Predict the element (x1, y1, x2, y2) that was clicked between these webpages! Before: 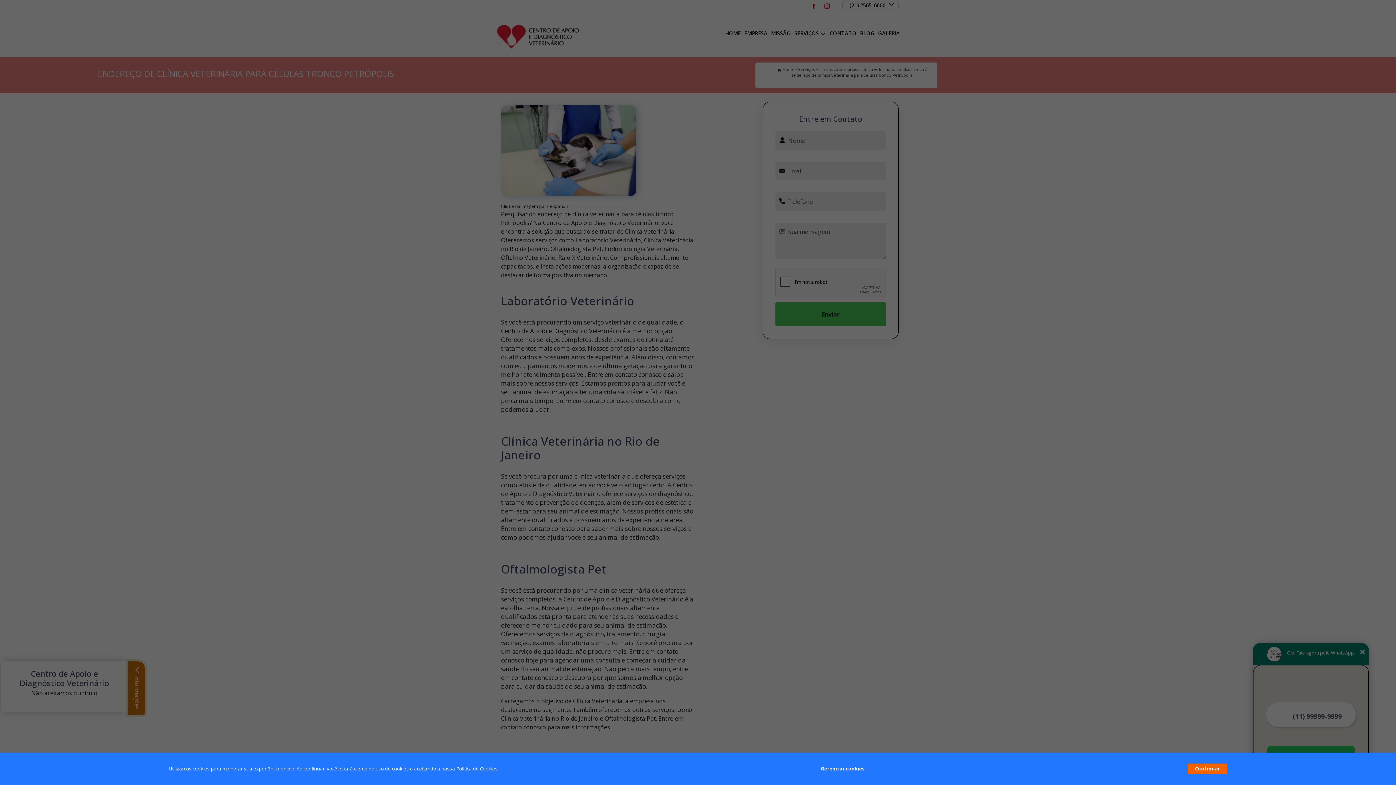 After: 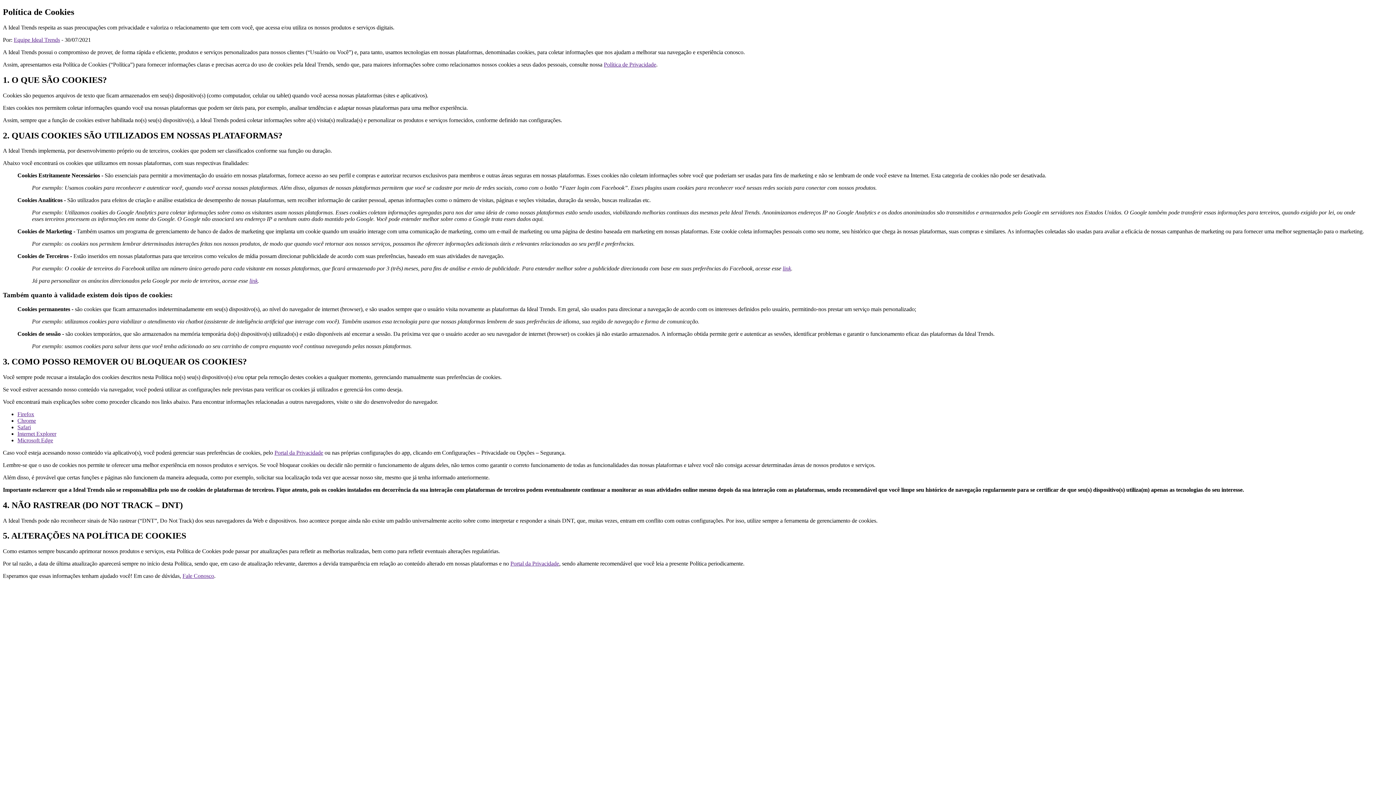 Action: bbox: (456, 765, 497, 772) label: Política de Cookies